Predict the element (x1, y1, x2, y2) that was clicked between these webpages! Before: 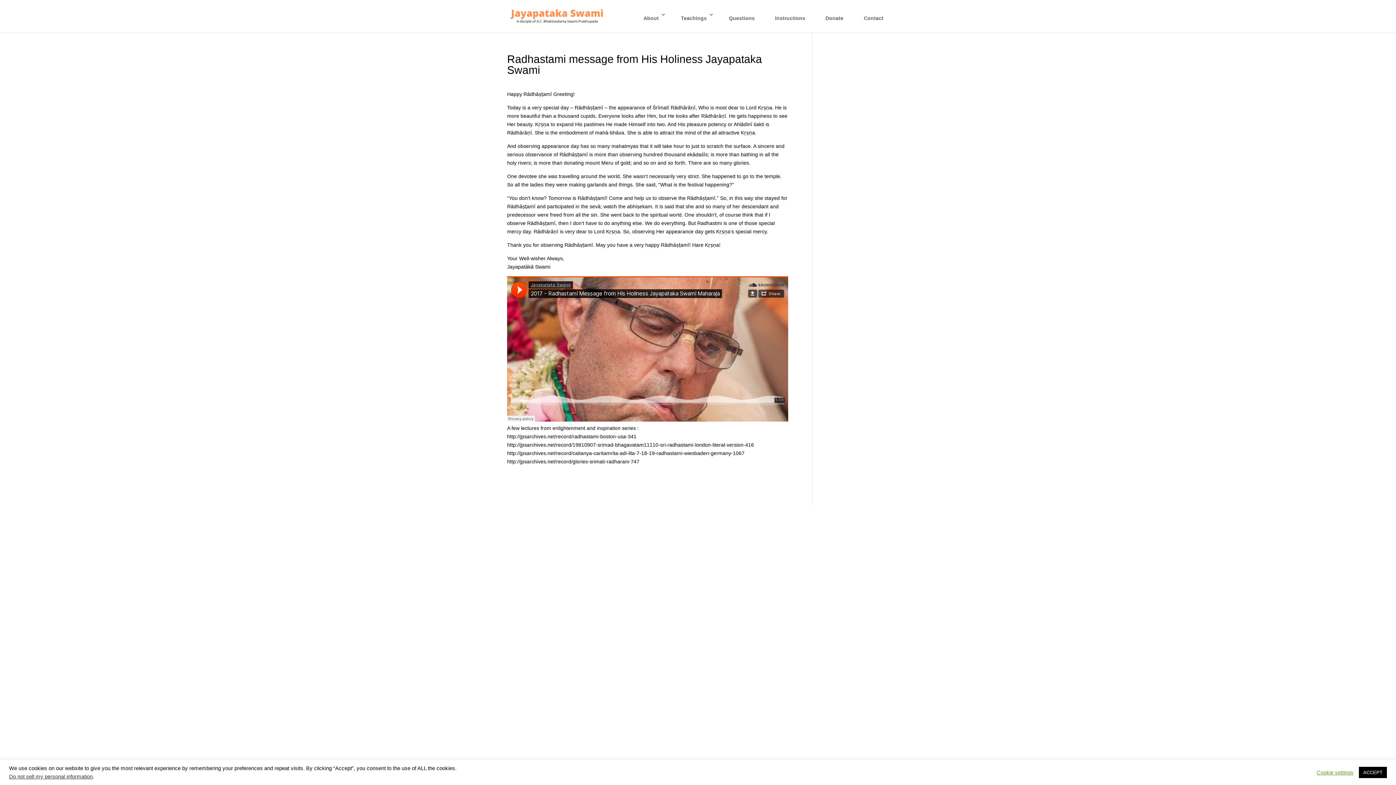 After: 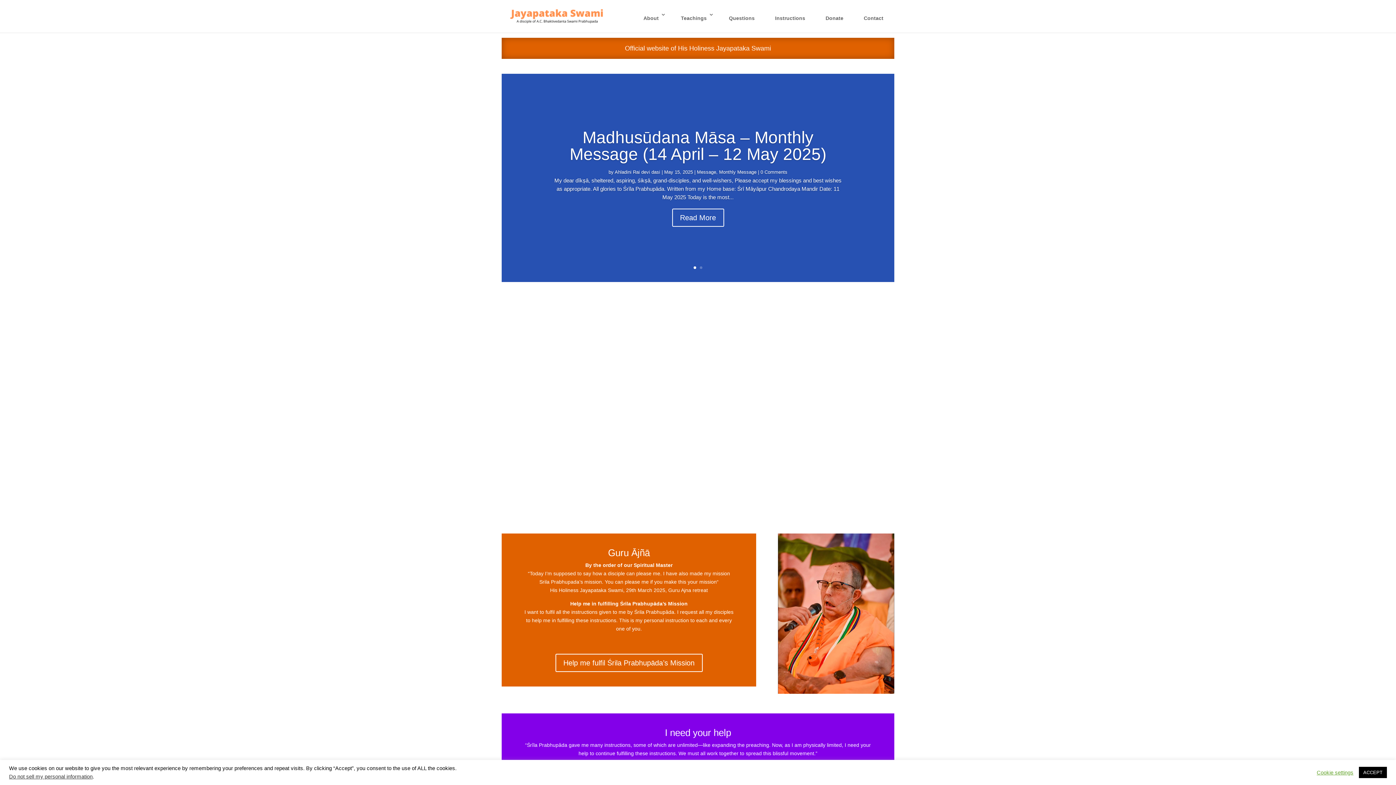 Action: bbox: (508, 12, 606, 18)